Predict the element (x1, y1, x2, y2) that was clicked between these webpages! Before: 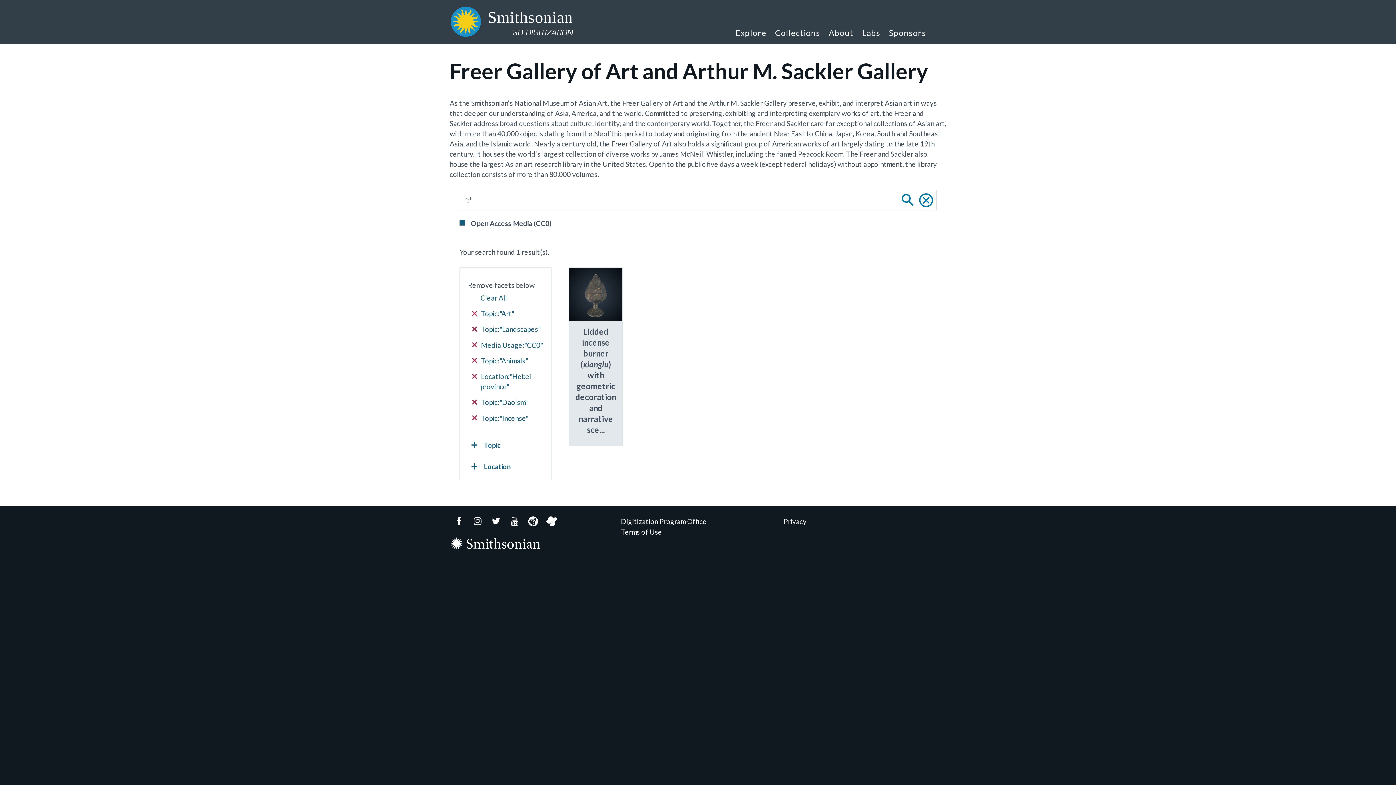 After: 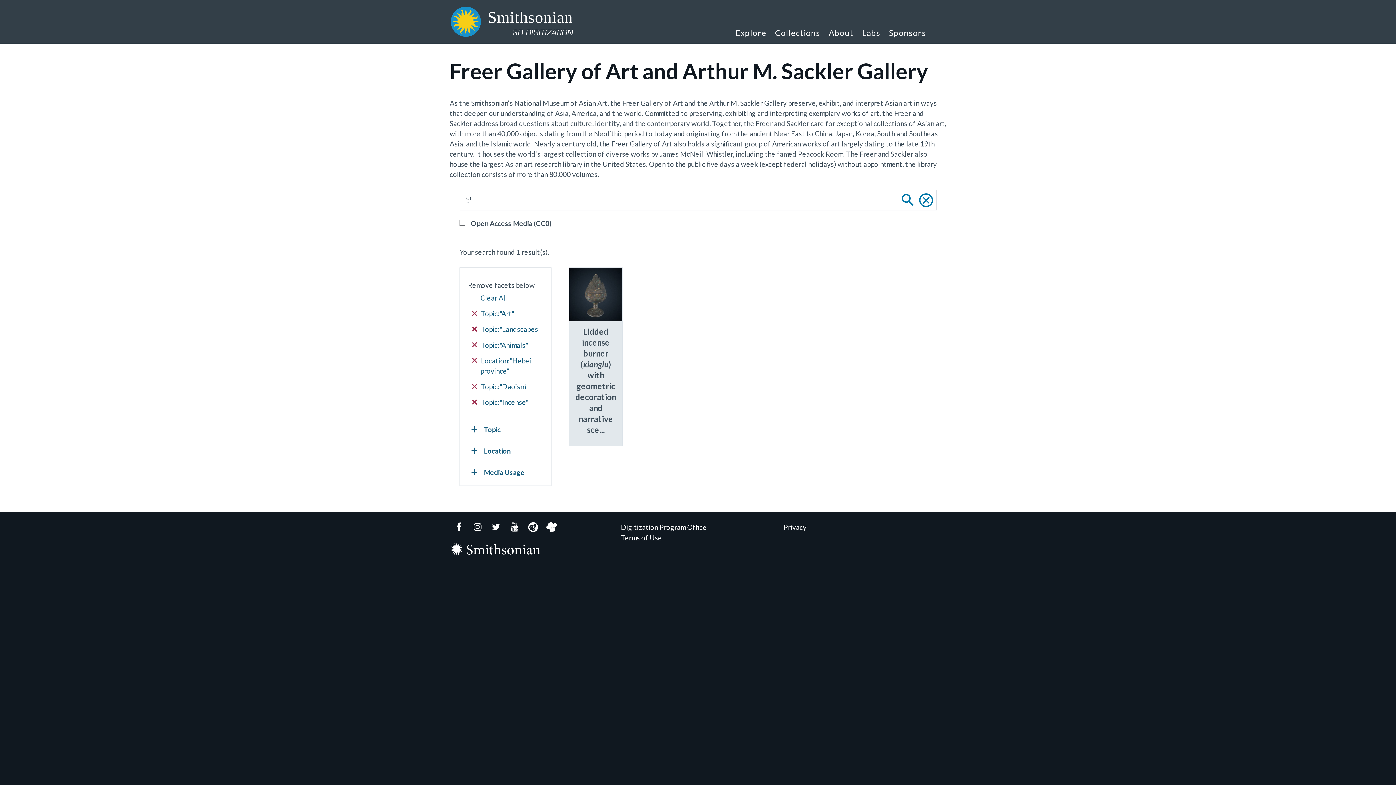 Action: bbox: (472, 340, 543, 350) label:  Media Usage:"CC0"